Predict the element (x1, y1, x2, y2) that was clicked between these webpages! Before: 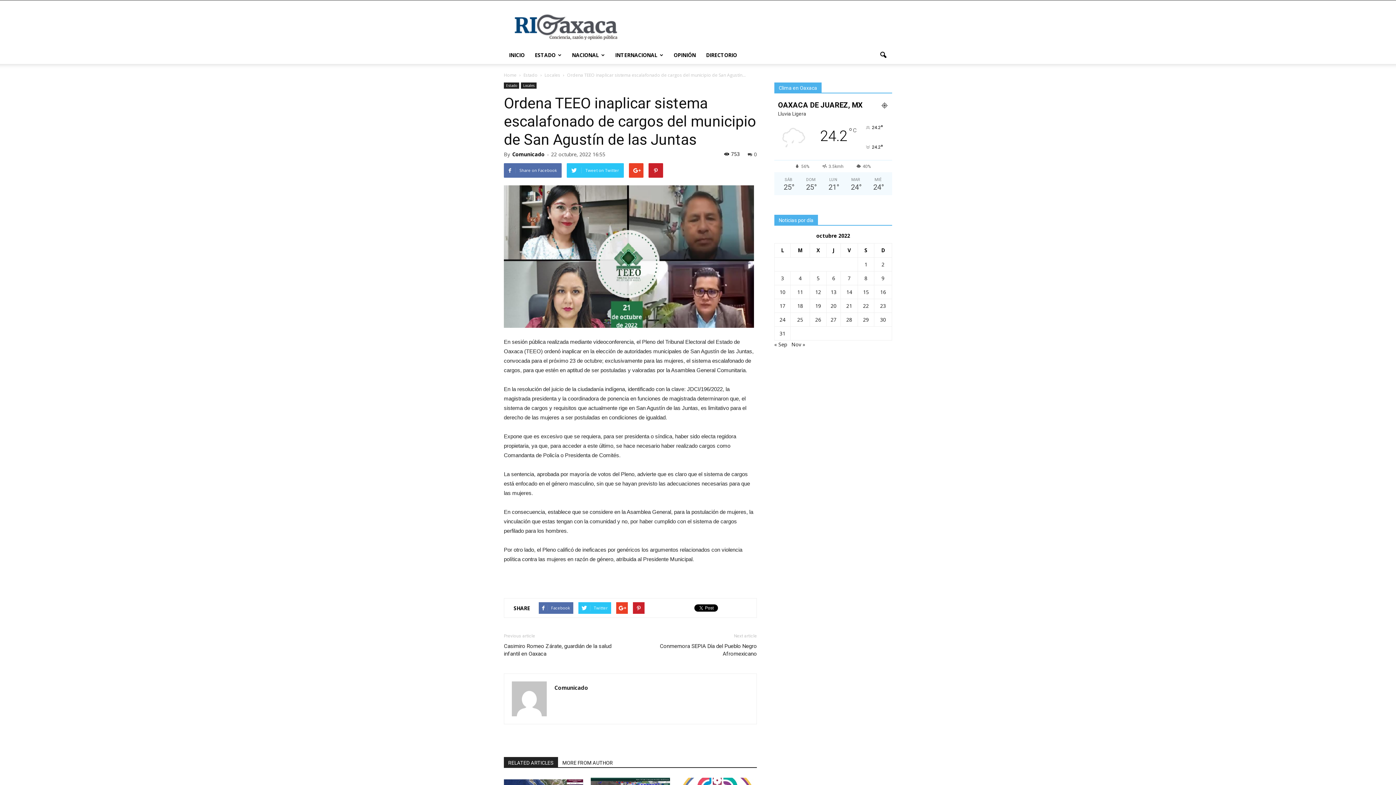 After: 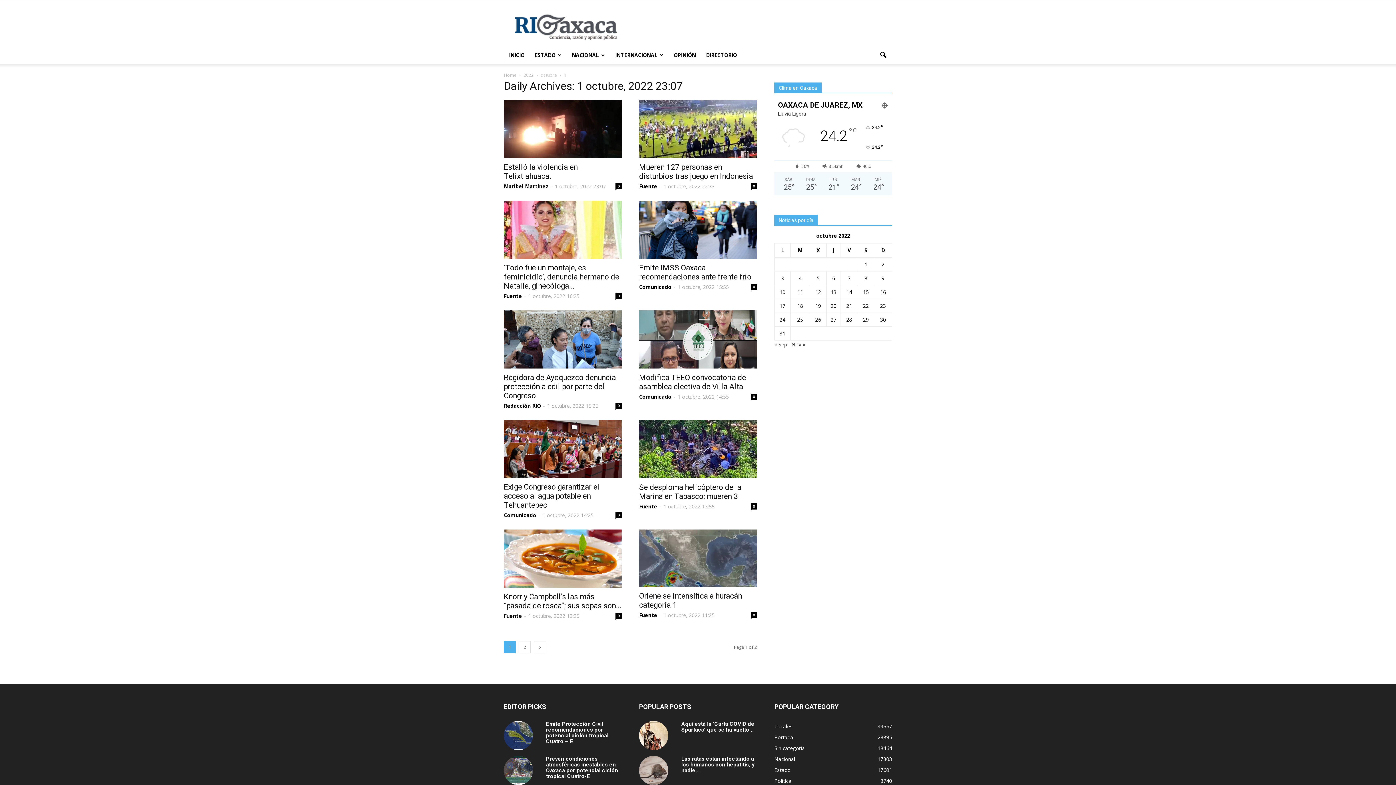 Action: bbox: (864, 261, 867, 268) label: Entradas publicadas el 1 October, 2022